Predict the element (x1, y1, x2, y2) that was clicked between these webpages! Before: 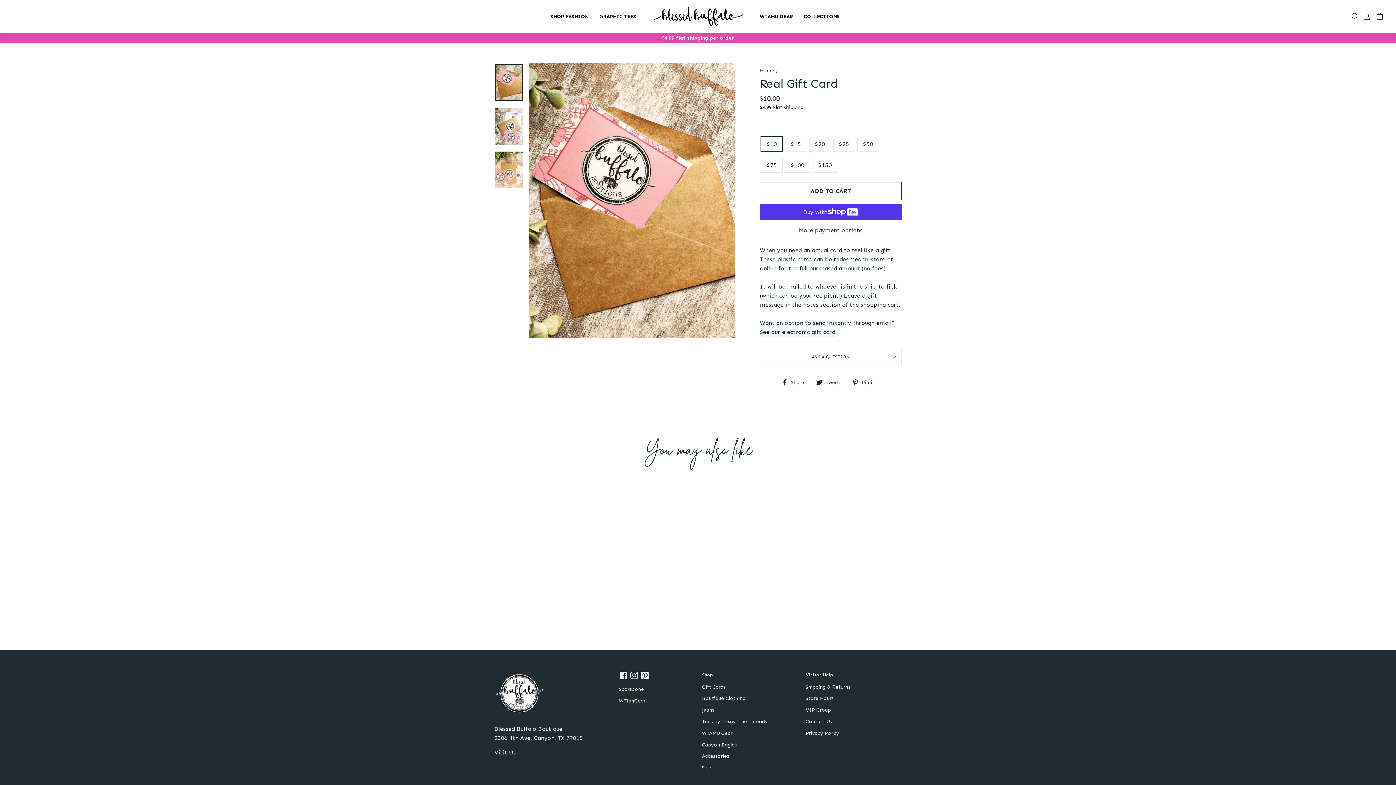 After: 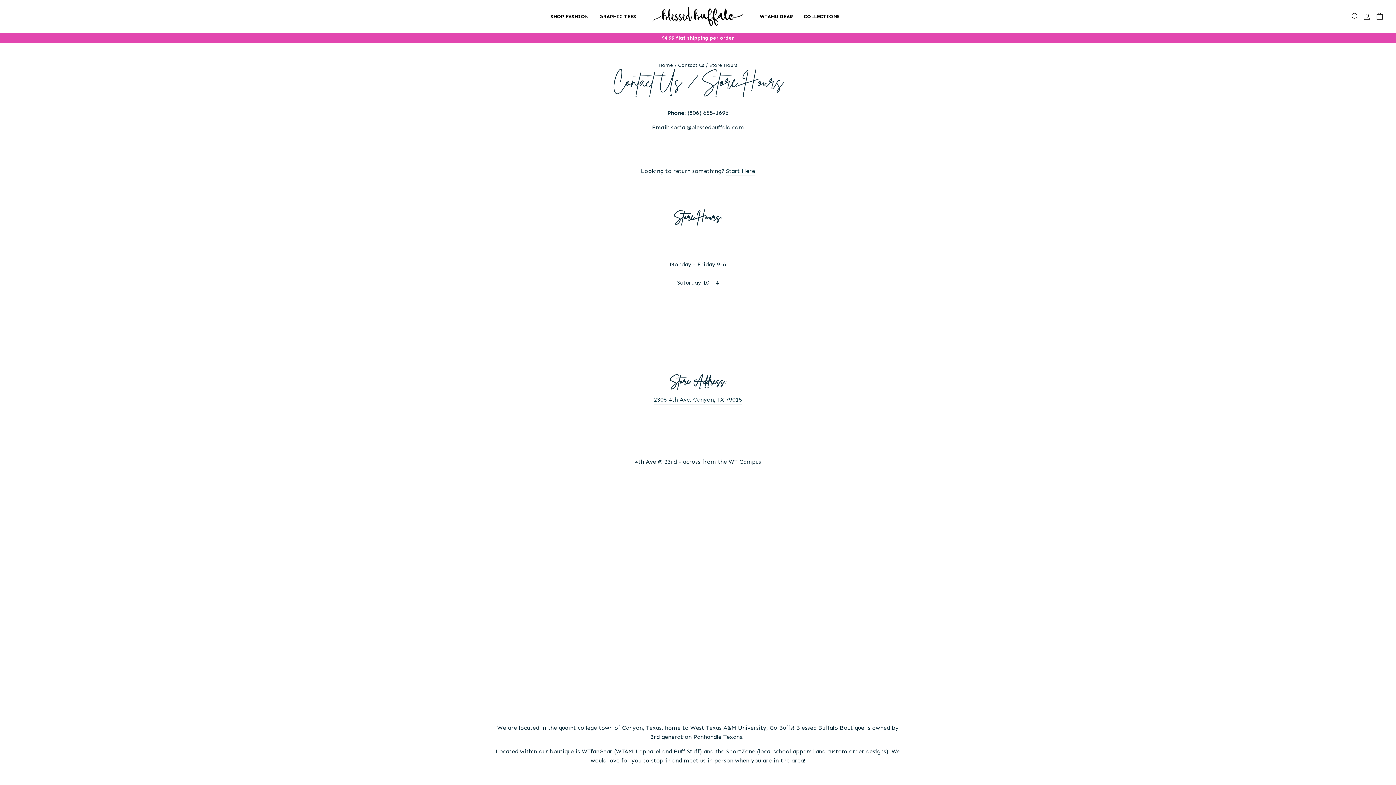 Action: bbox: (494, 748, 611, 791) label: Visit Us